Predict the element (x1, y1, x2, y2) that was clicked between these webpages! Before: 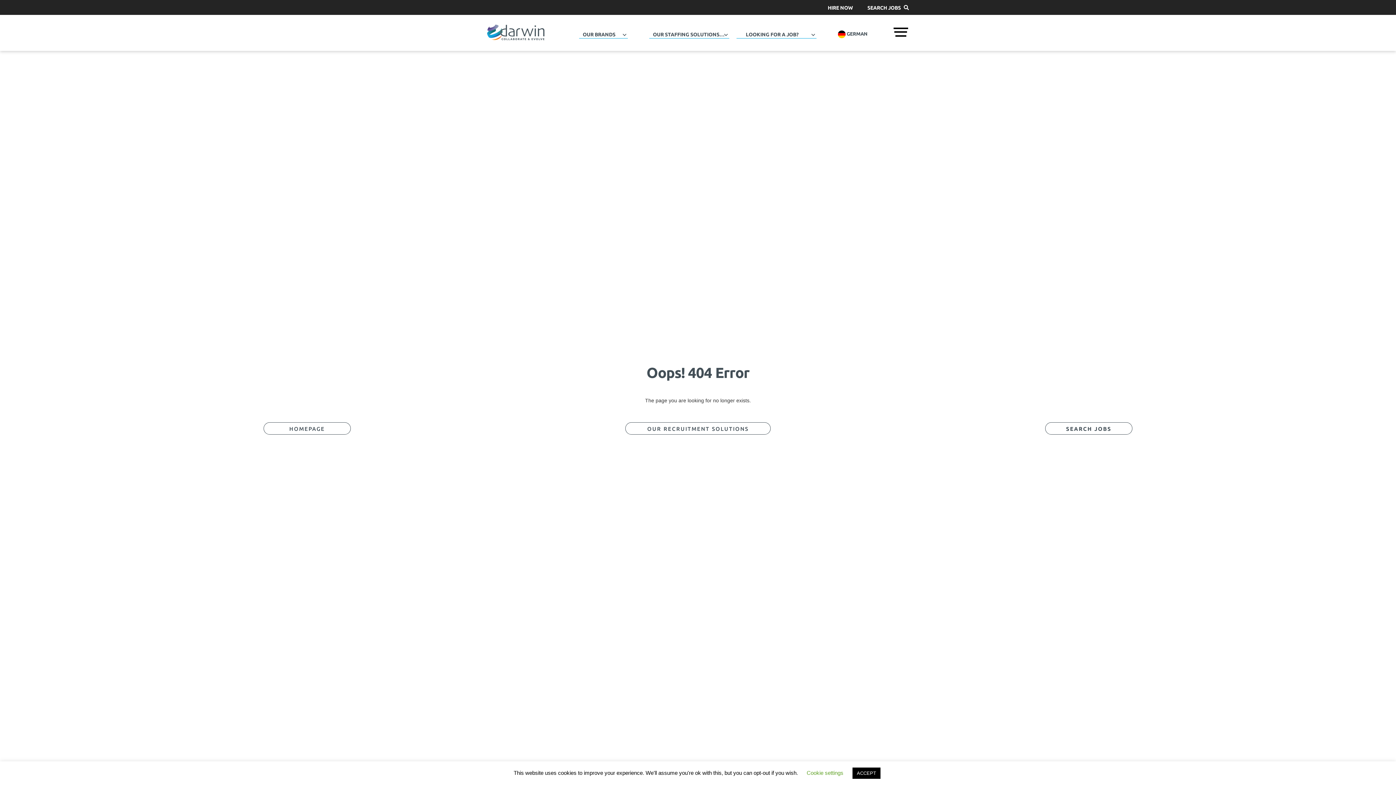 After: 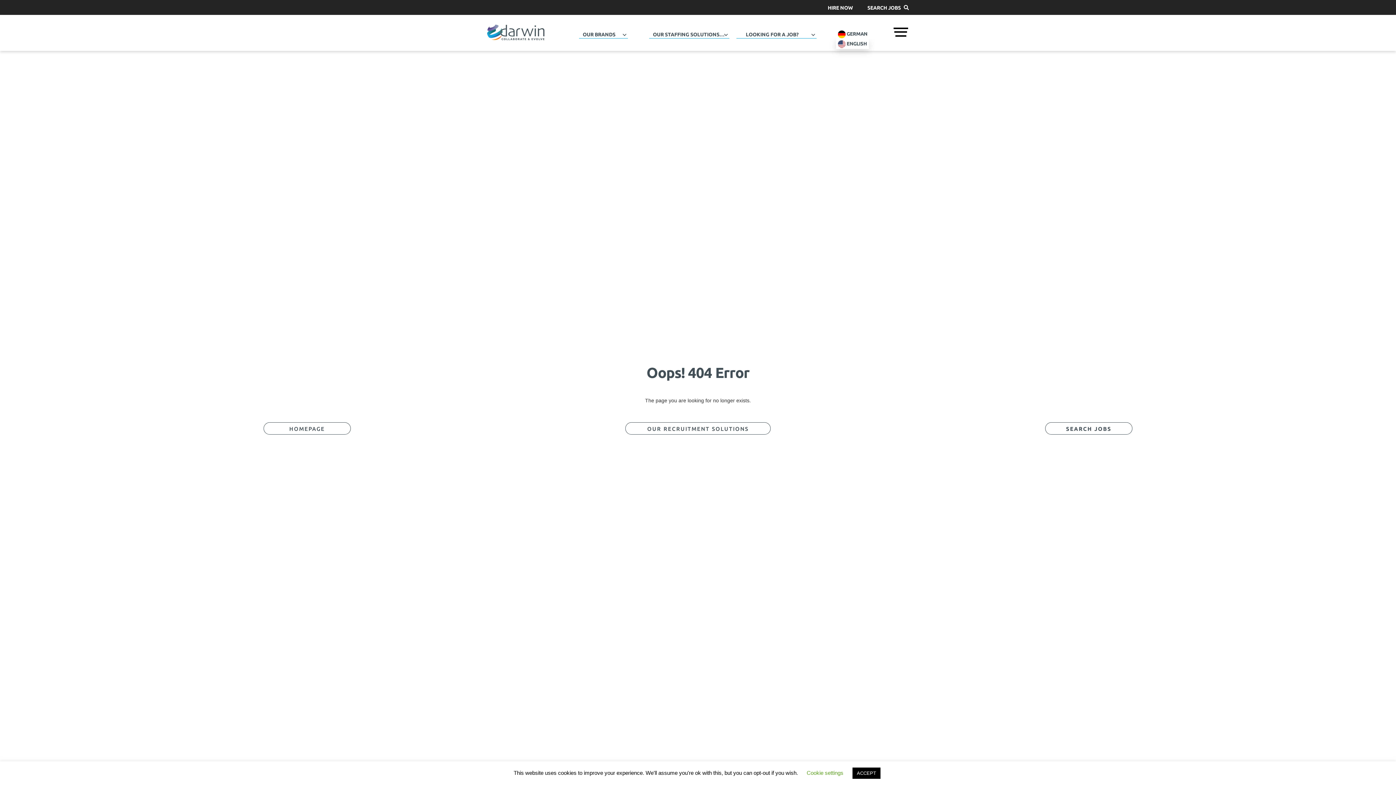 Action: label:  GERMAN bbox: (836, 29, 894, 39)